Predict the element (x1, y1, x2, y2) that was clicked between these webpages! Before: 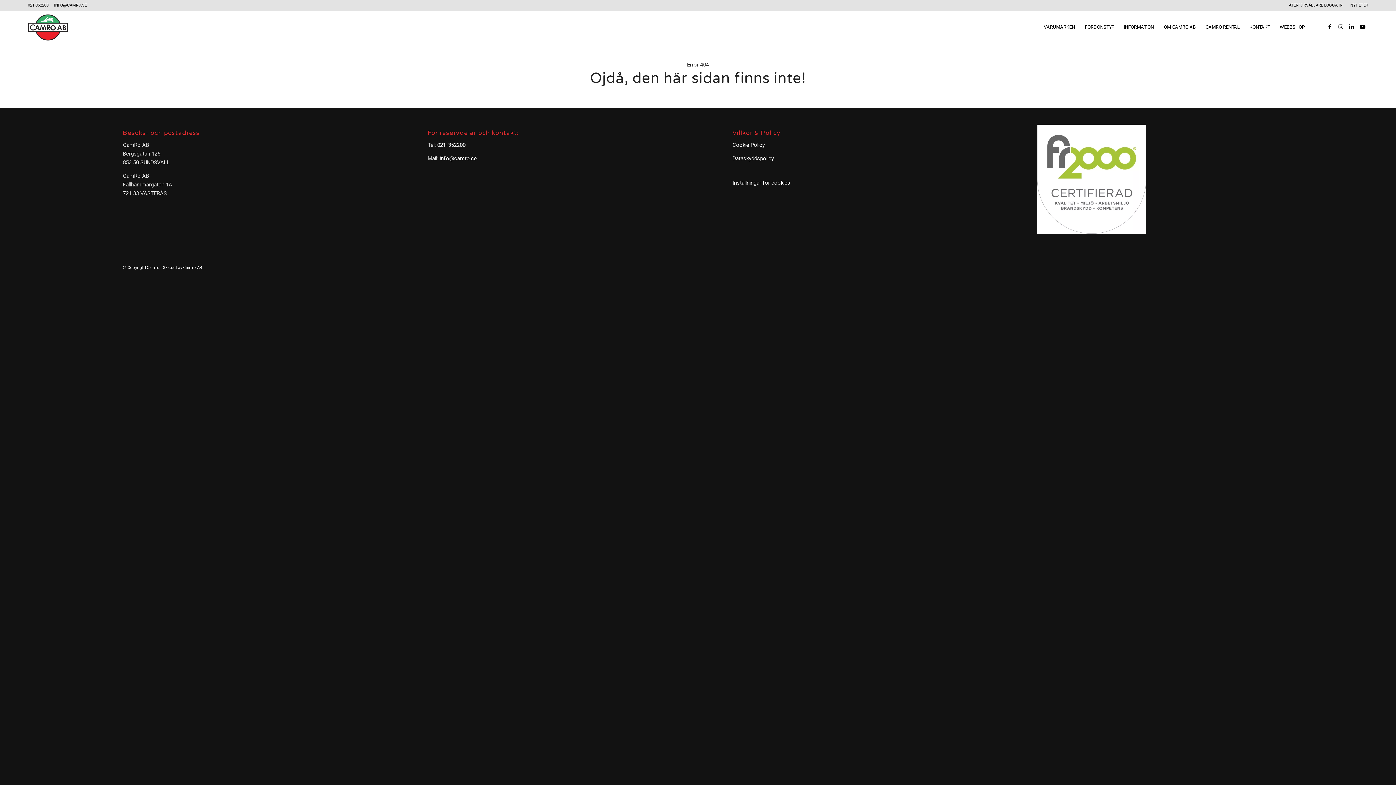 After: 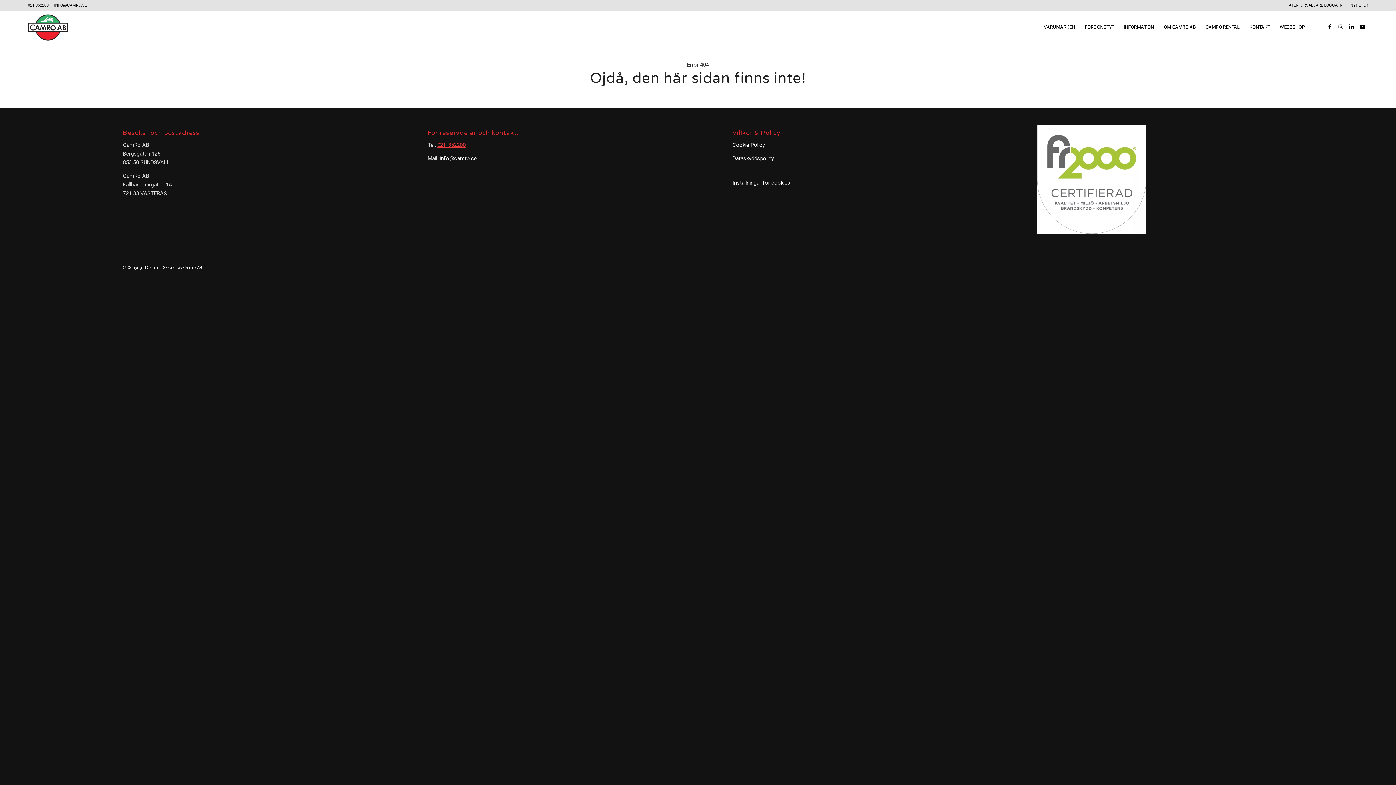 Action: label: 021-352200 bbox: (437, 141, 465, 148)